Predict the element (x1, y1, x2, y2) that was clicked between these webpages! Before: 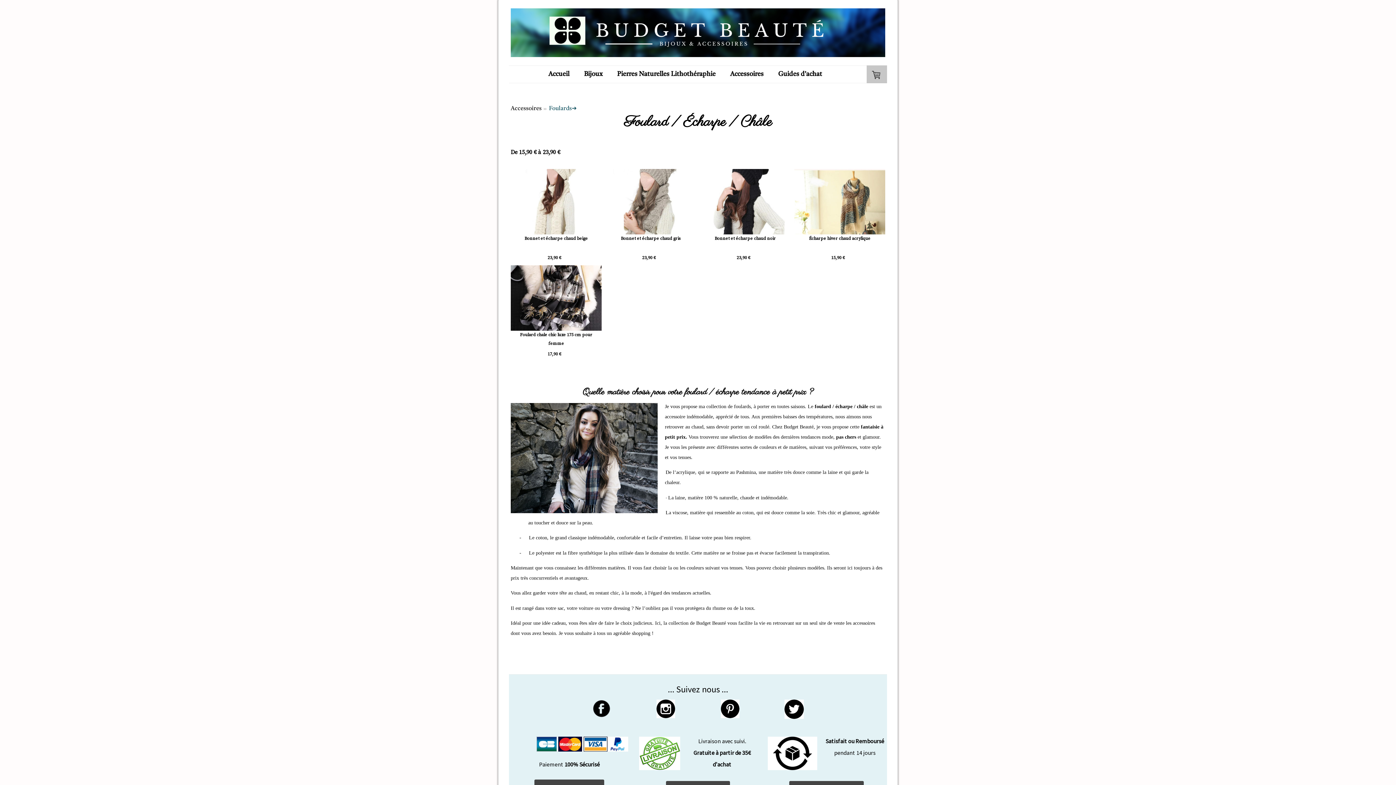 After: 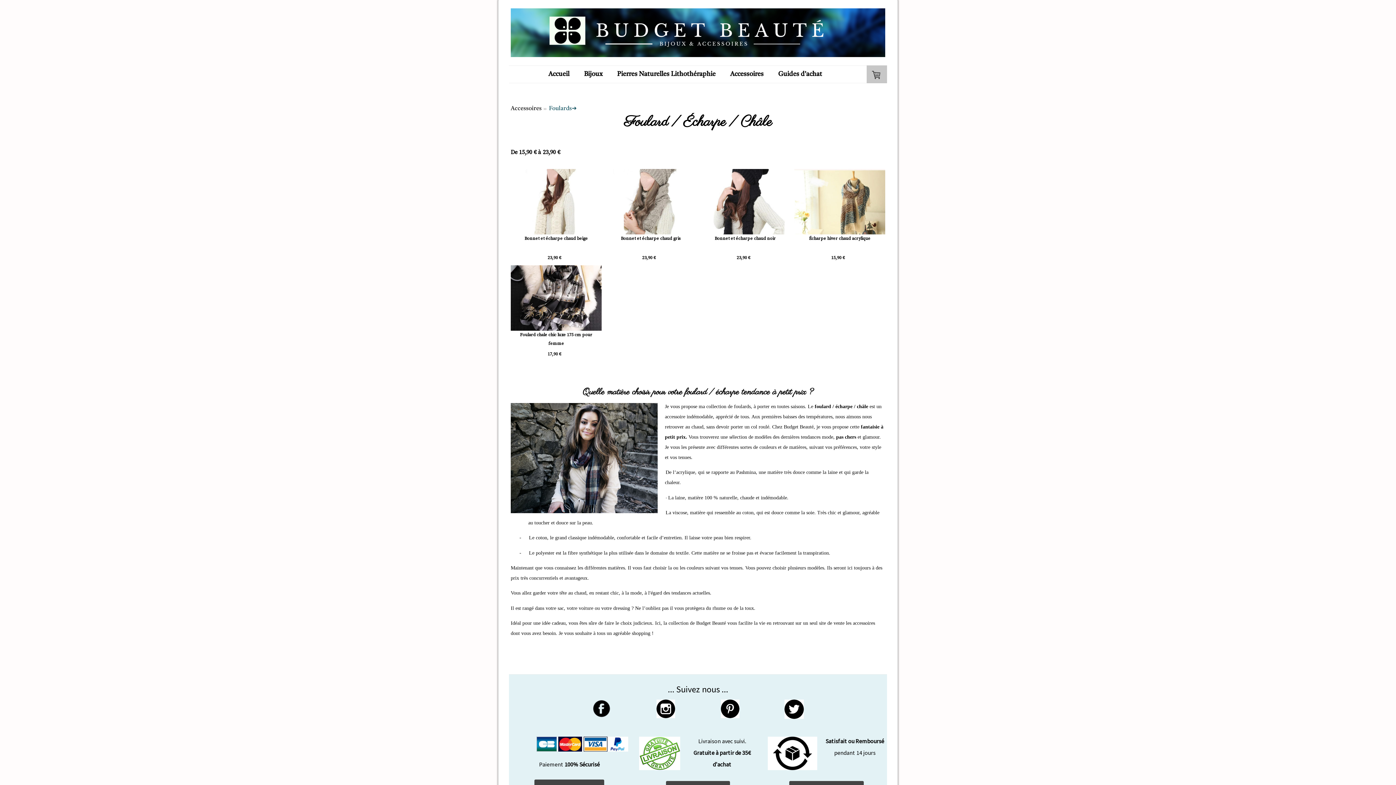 Action: bbox: (639, 739, 680, 746)